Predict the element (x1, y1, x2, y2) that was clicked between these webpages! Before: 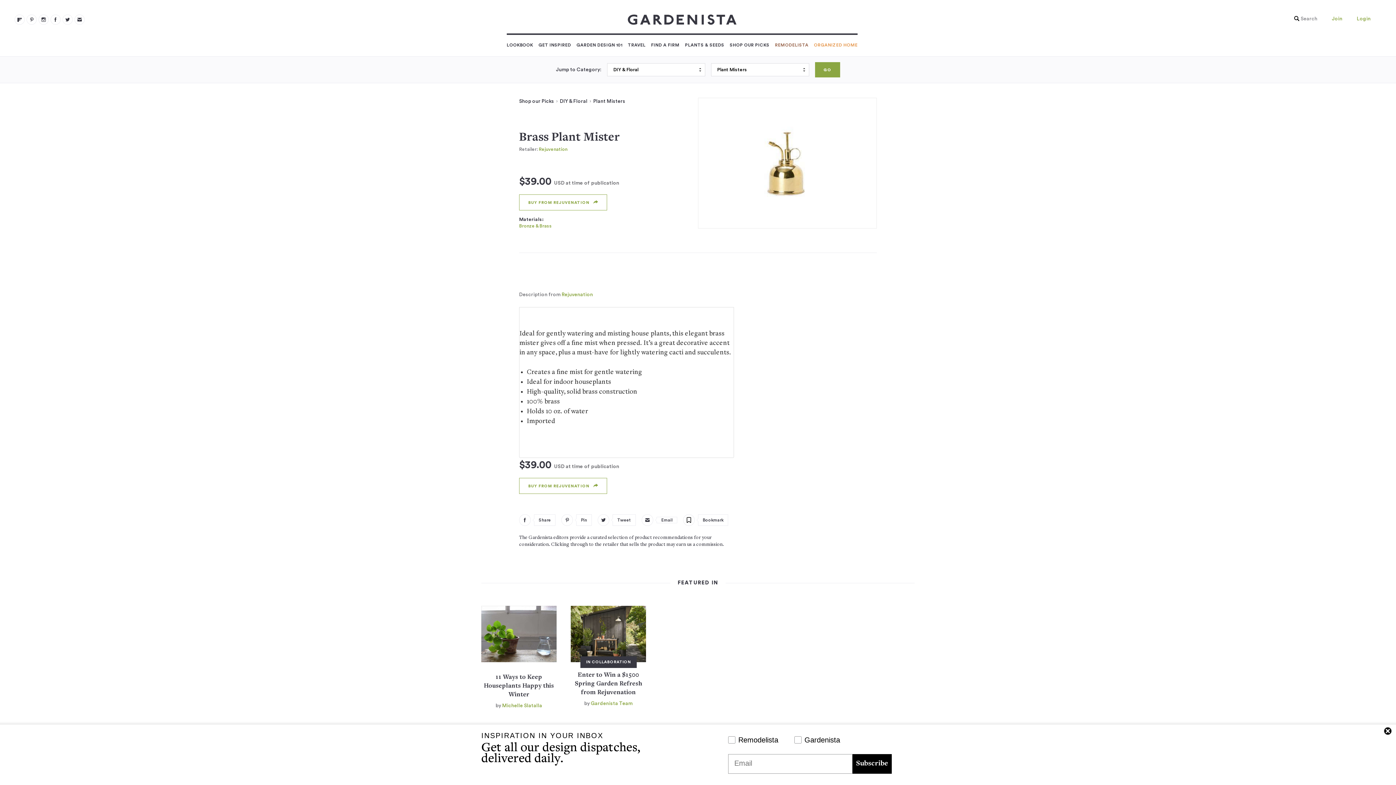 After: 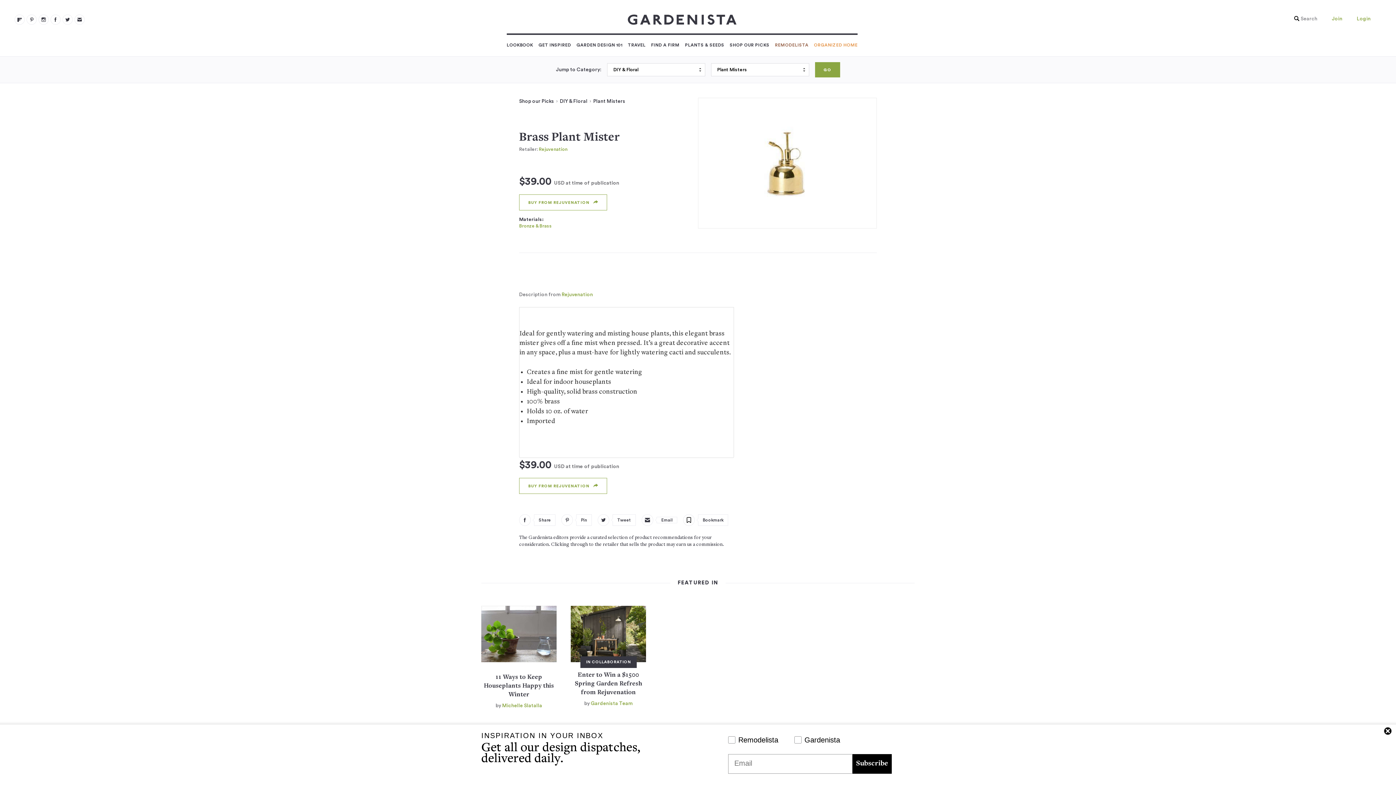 Action: bbox: (641, 514, 677, 526) label: Email